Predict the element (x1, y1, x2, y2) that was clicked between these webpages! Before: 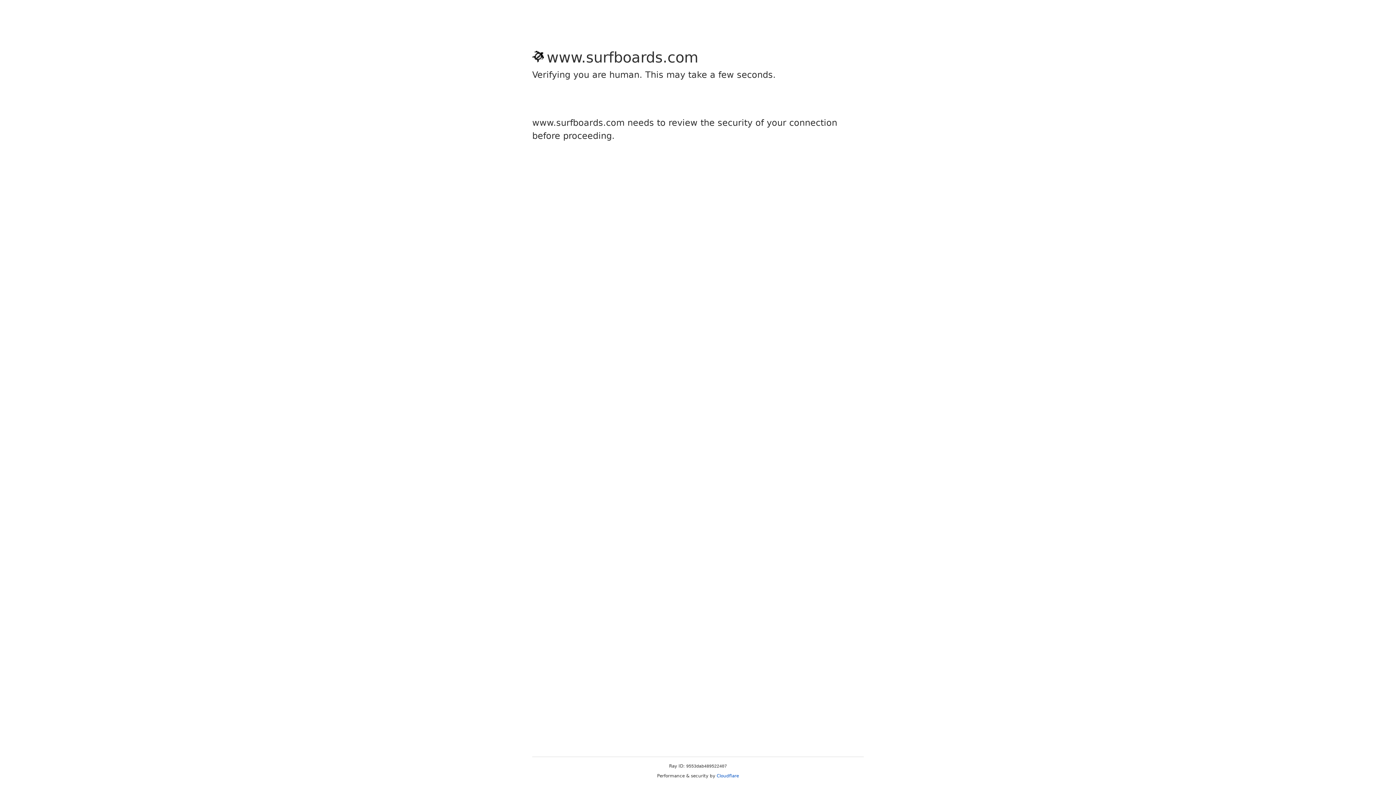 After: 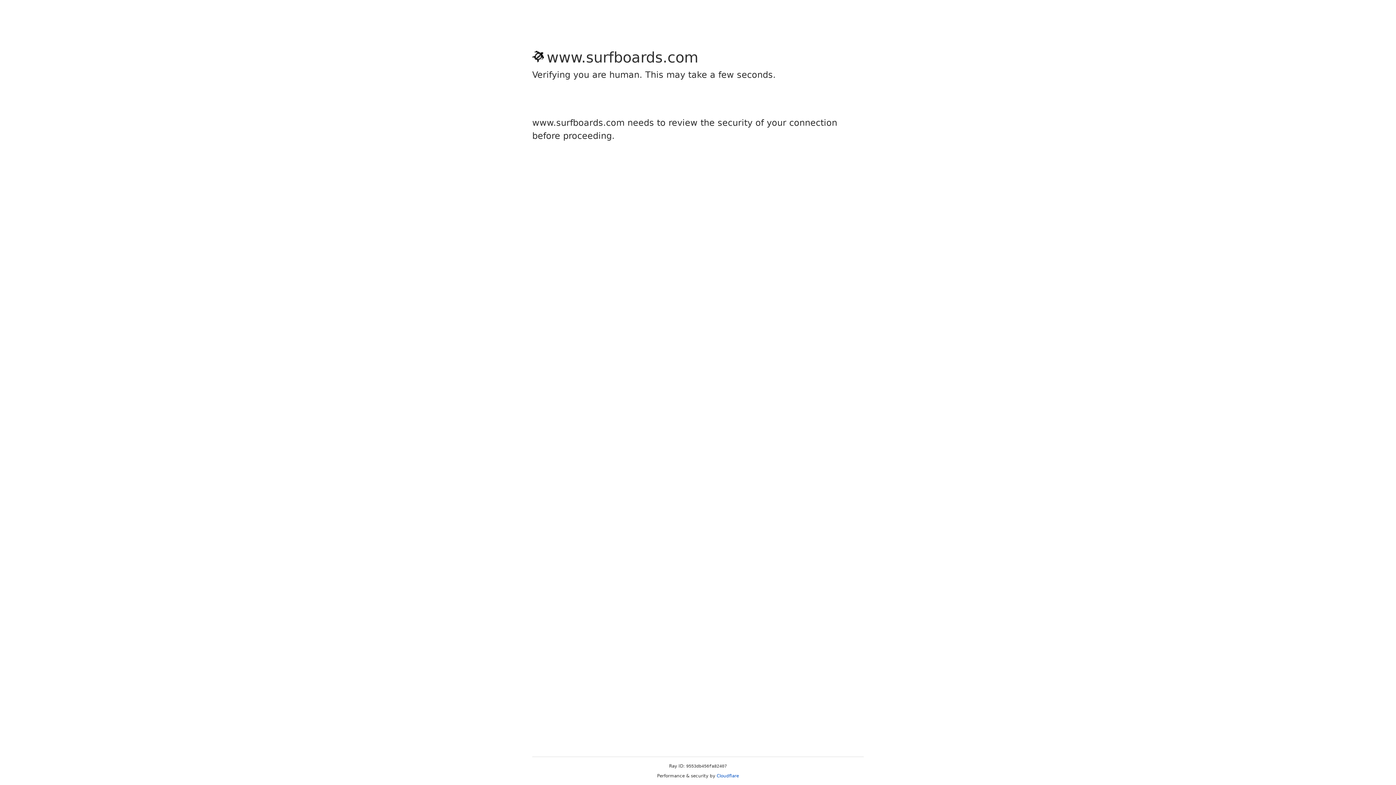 Action: label: Cloudflare bbox: (716, 773, 739, 778)